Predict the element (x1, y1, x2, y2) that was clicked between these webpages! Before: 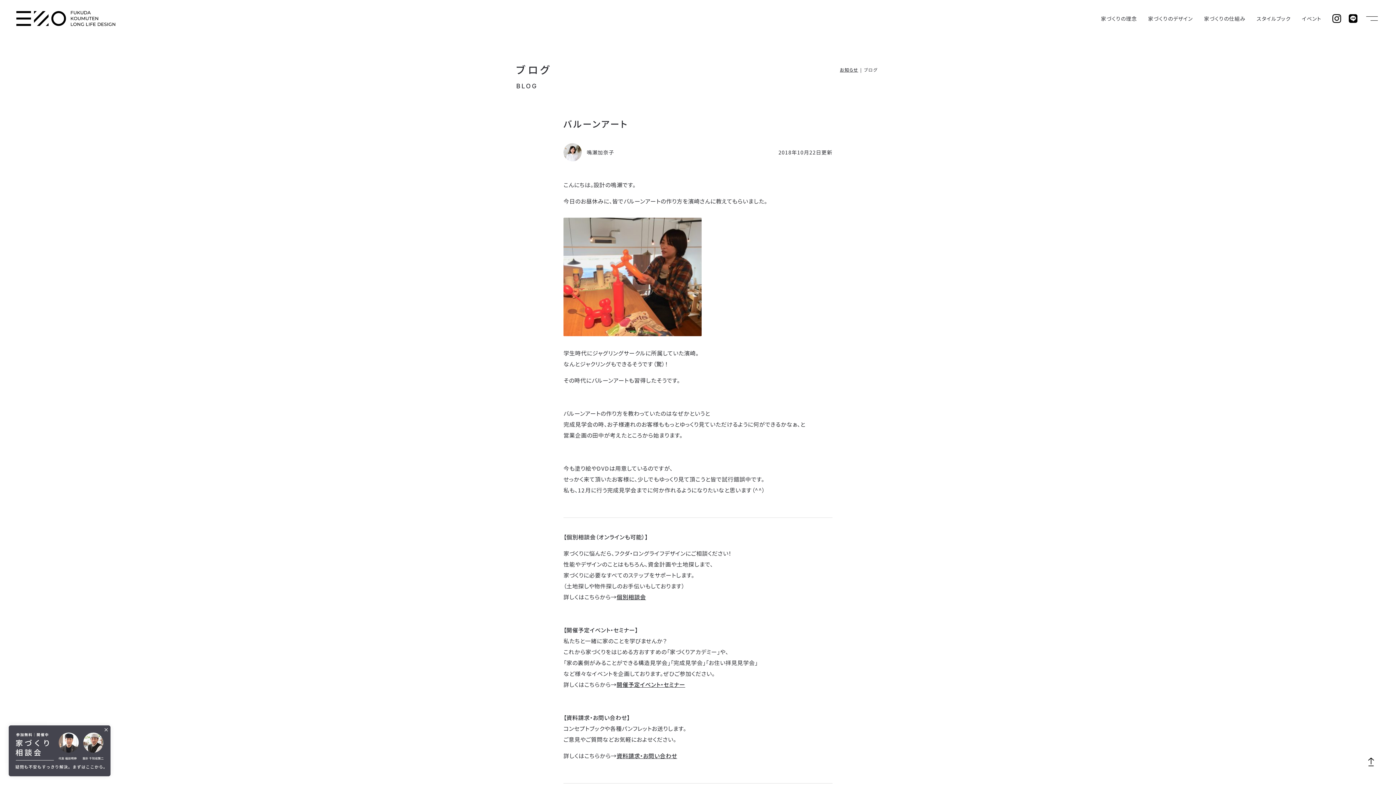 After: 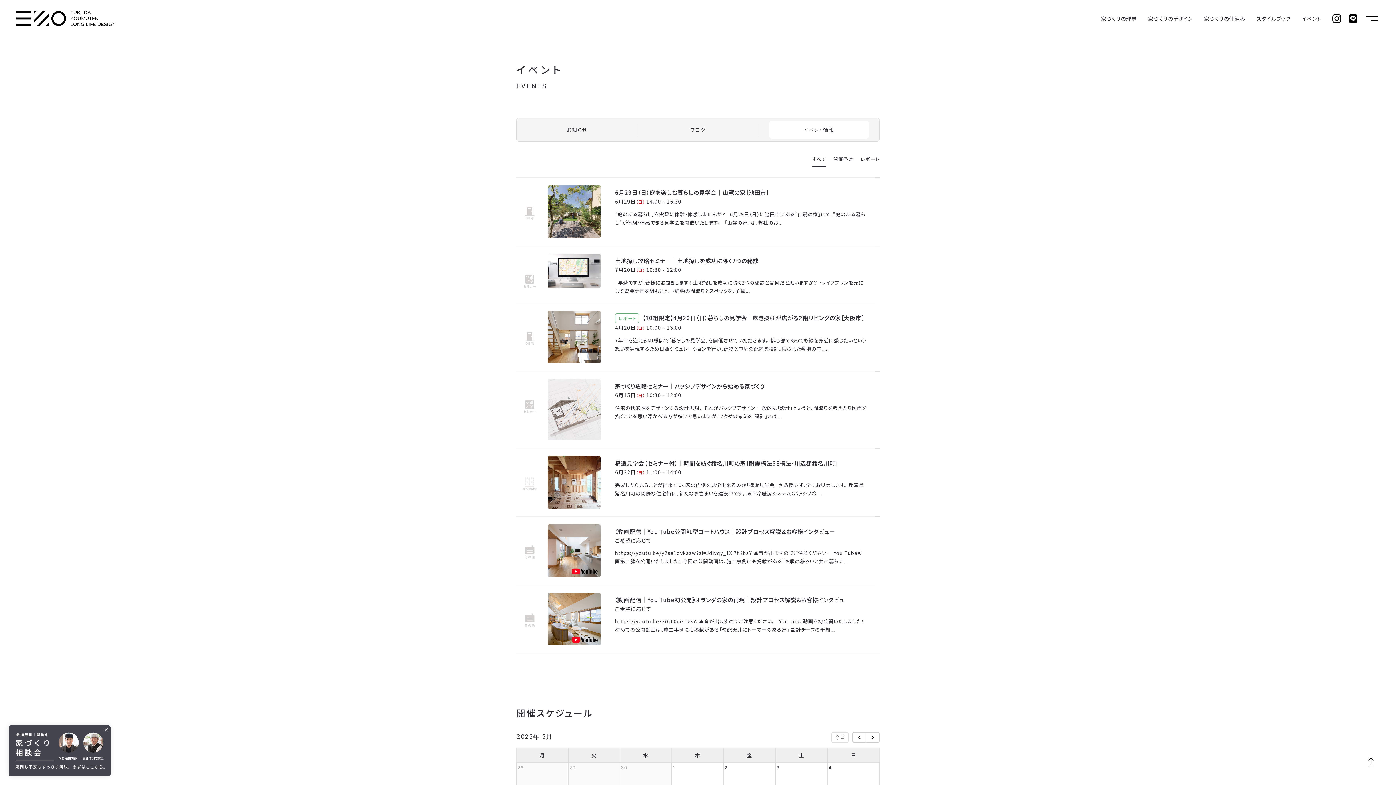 Action: label: 開催予定イベント・セミナー bbox: (616, 680, 685, 688)